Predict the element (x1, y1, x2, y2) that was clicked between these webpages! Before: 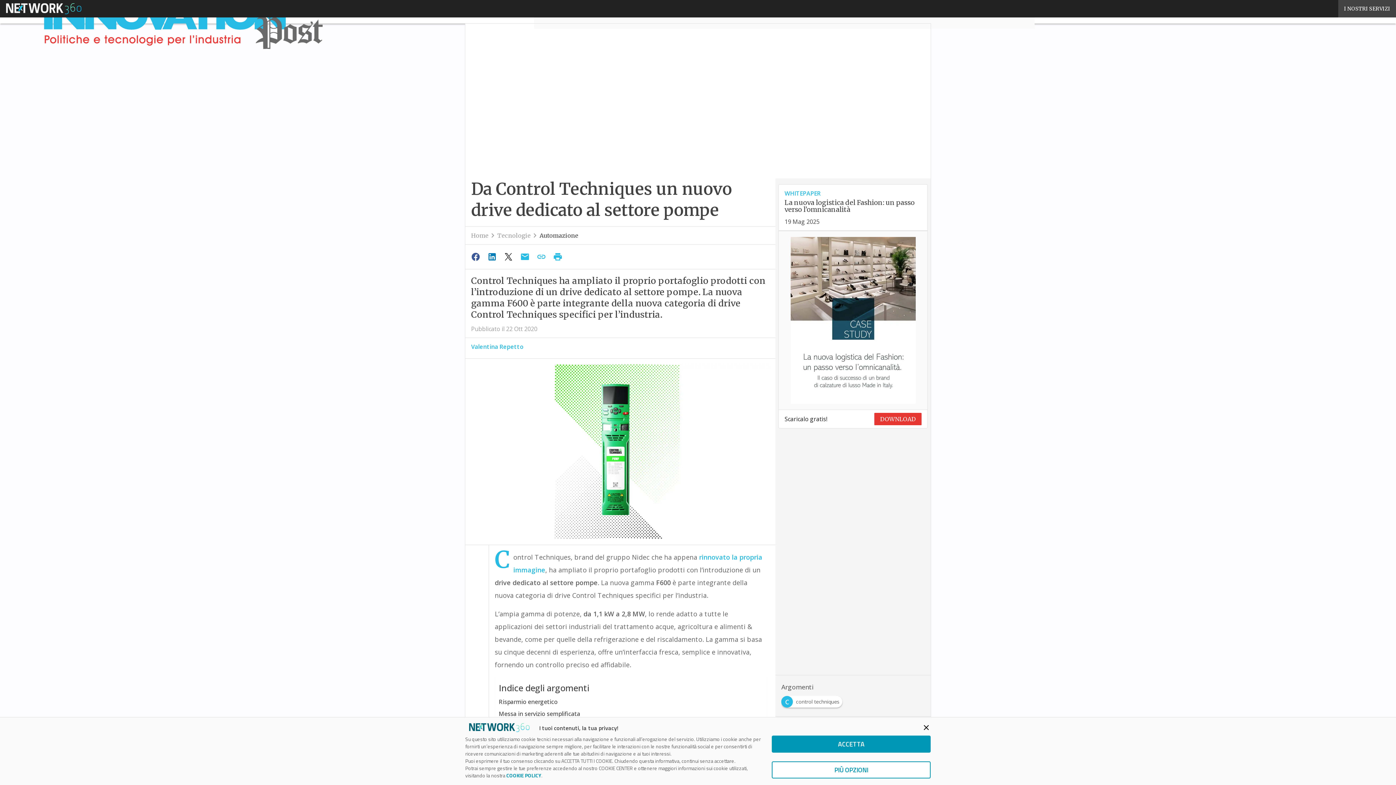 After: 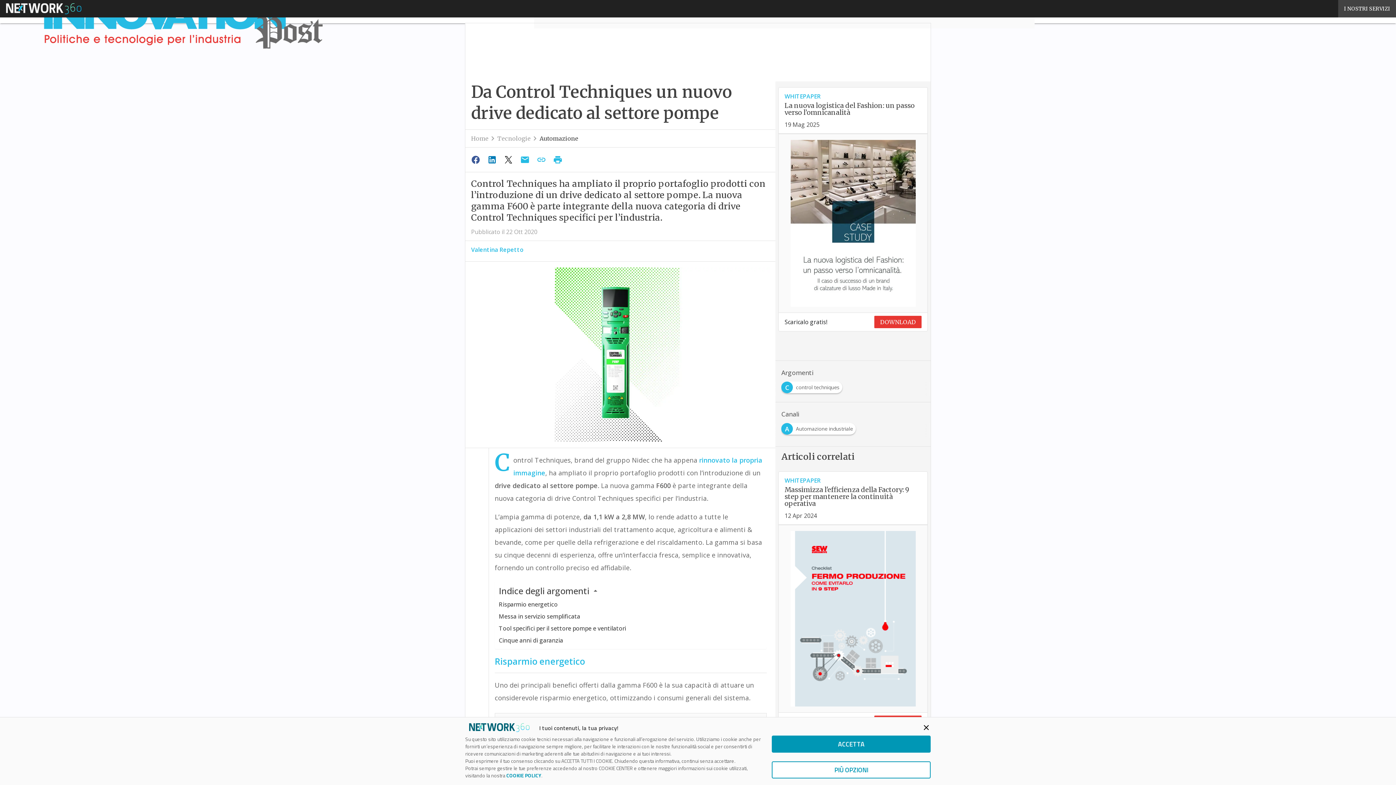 Action: label: WHITEPAPER

La nuova logistica del Fashion: un passo verso l’omnicanalità

19 Mag 2025 bbox: (778, 184, 927, 230)